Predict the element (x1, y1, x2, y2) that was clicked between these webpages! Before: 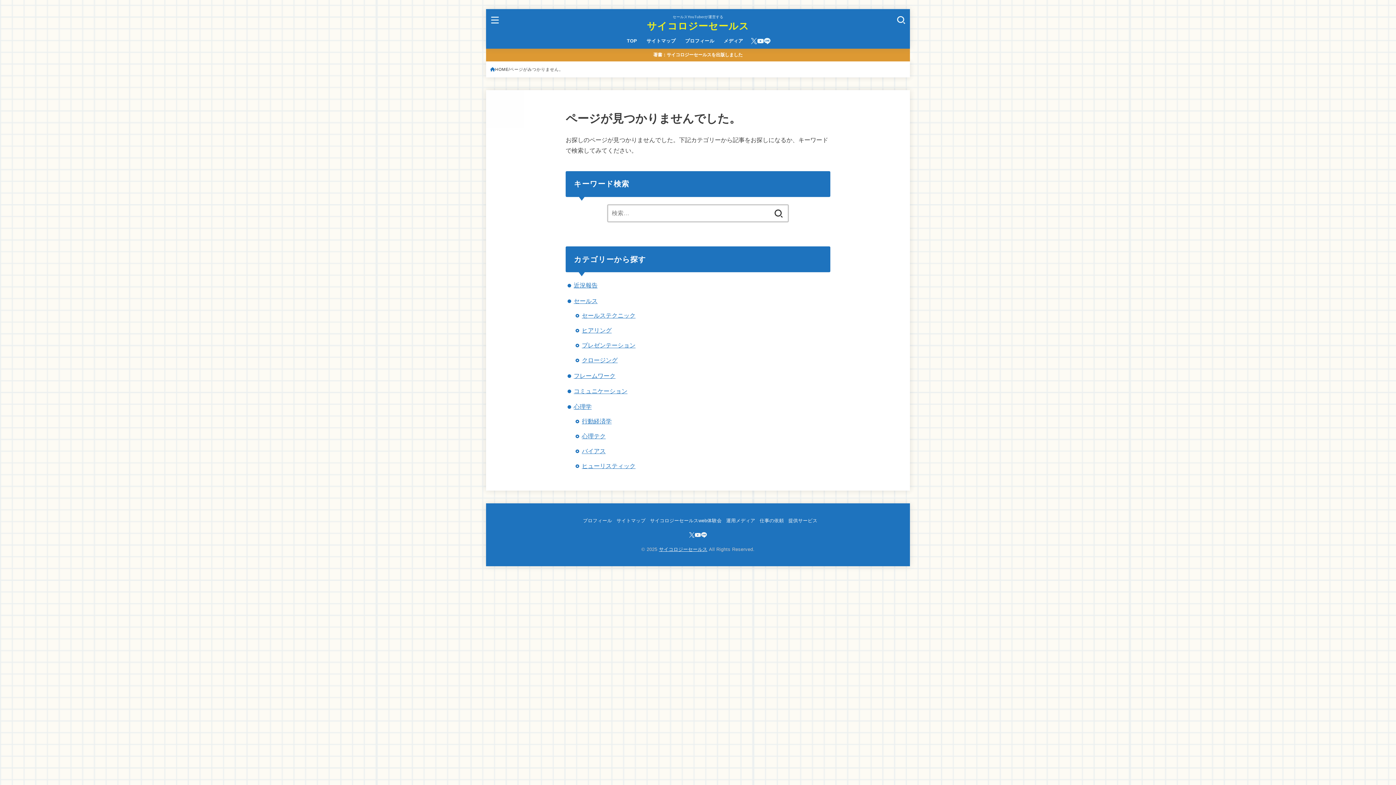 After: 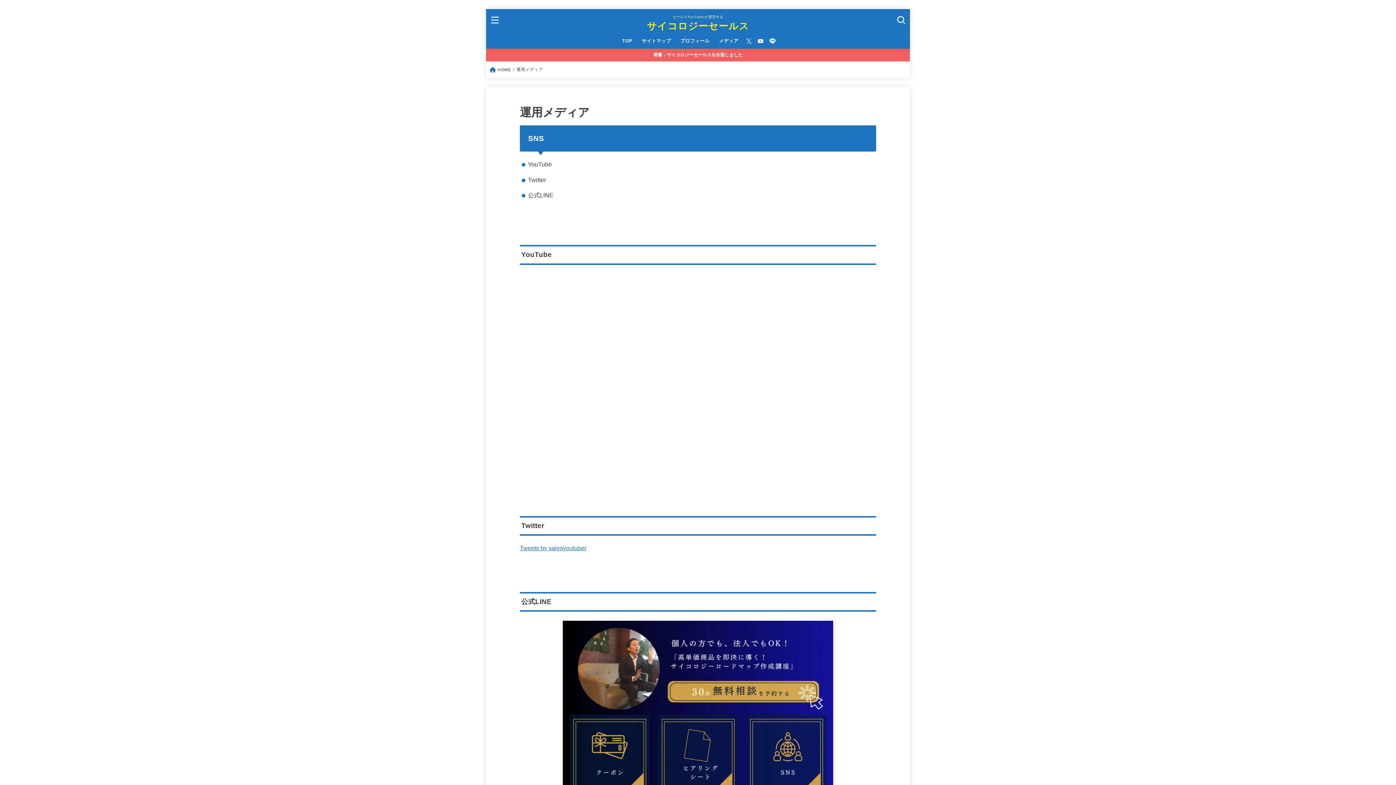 Action: bbox: (721, 518, 755, 523) label: 運用メディア